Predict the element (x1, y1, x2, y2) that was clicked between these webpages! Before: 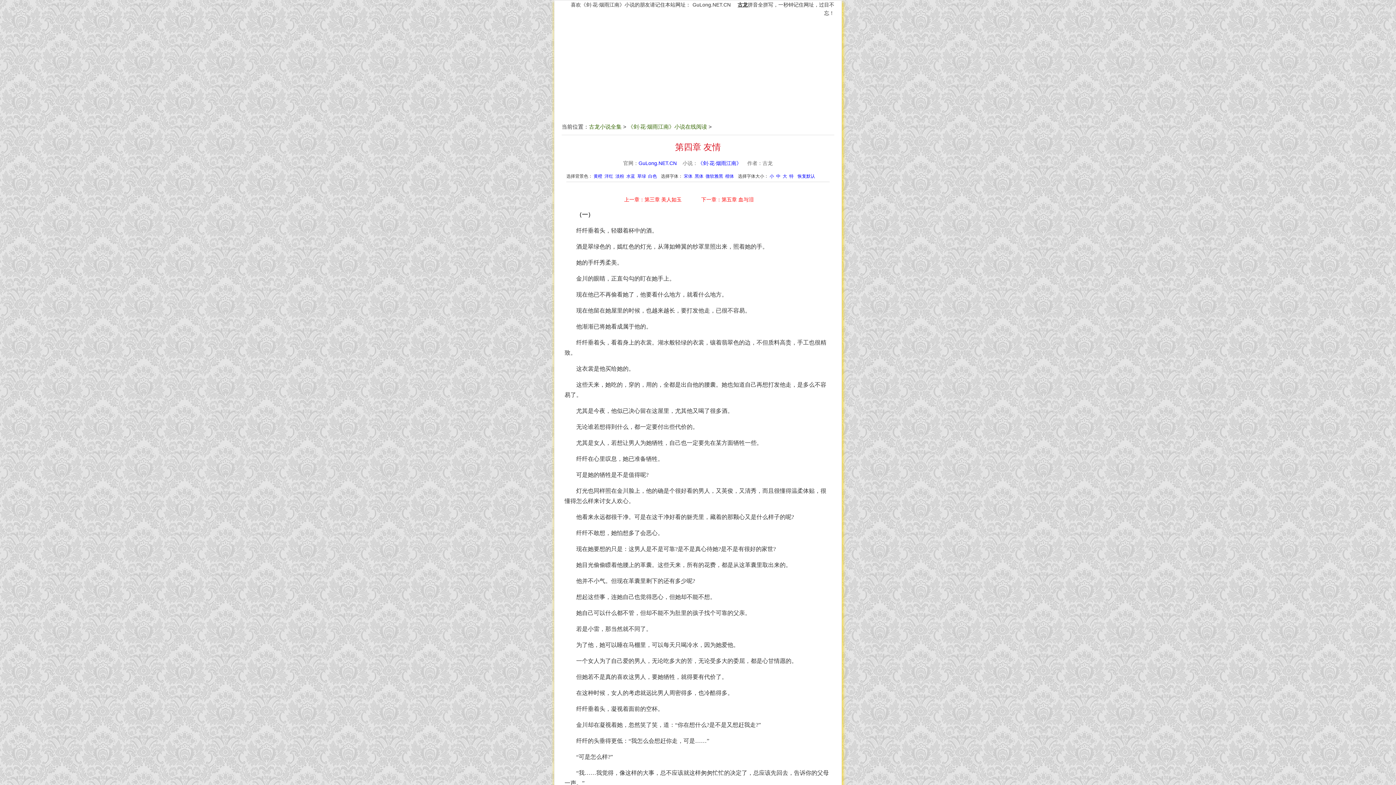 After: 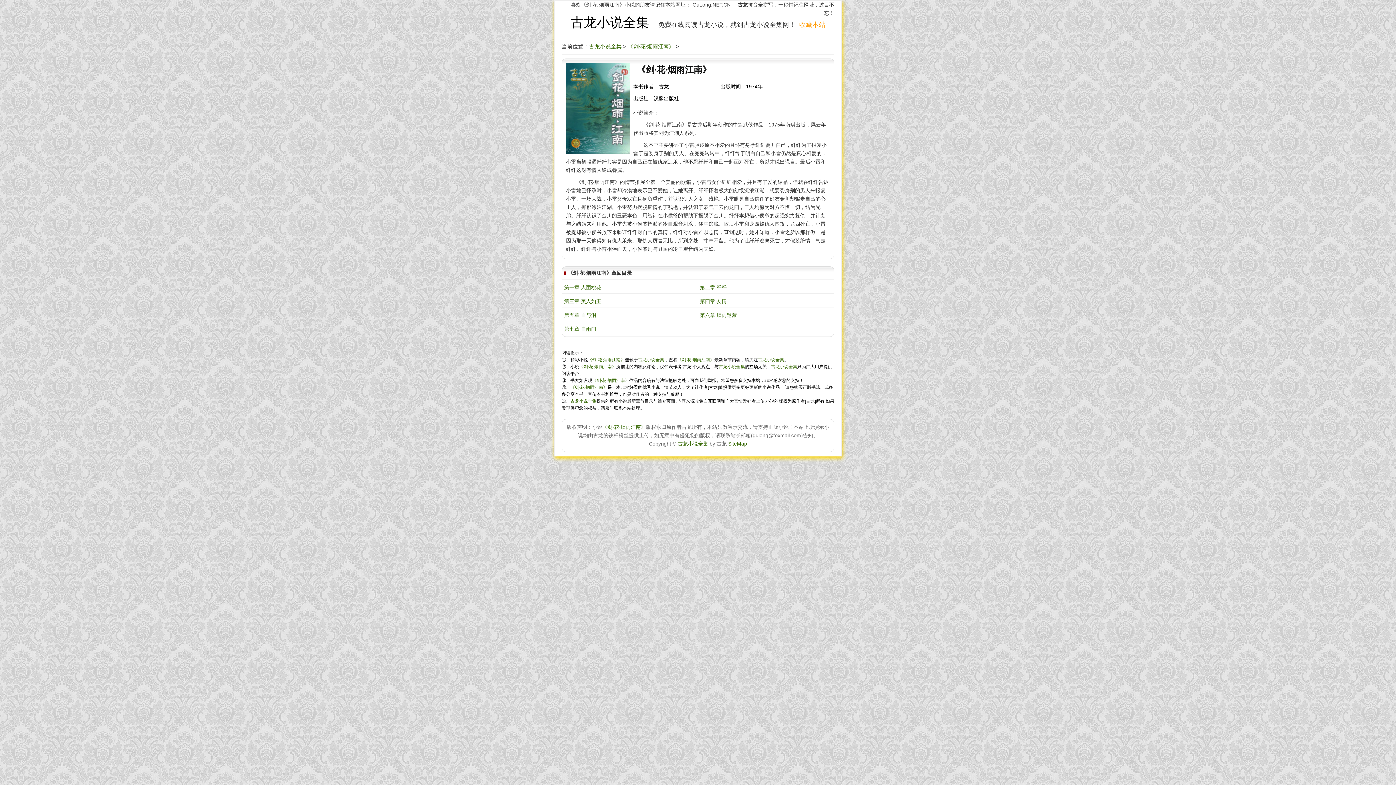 Action: label: 《剑·花·烟雨江南》 bbox: (698, 160, 741, 166)